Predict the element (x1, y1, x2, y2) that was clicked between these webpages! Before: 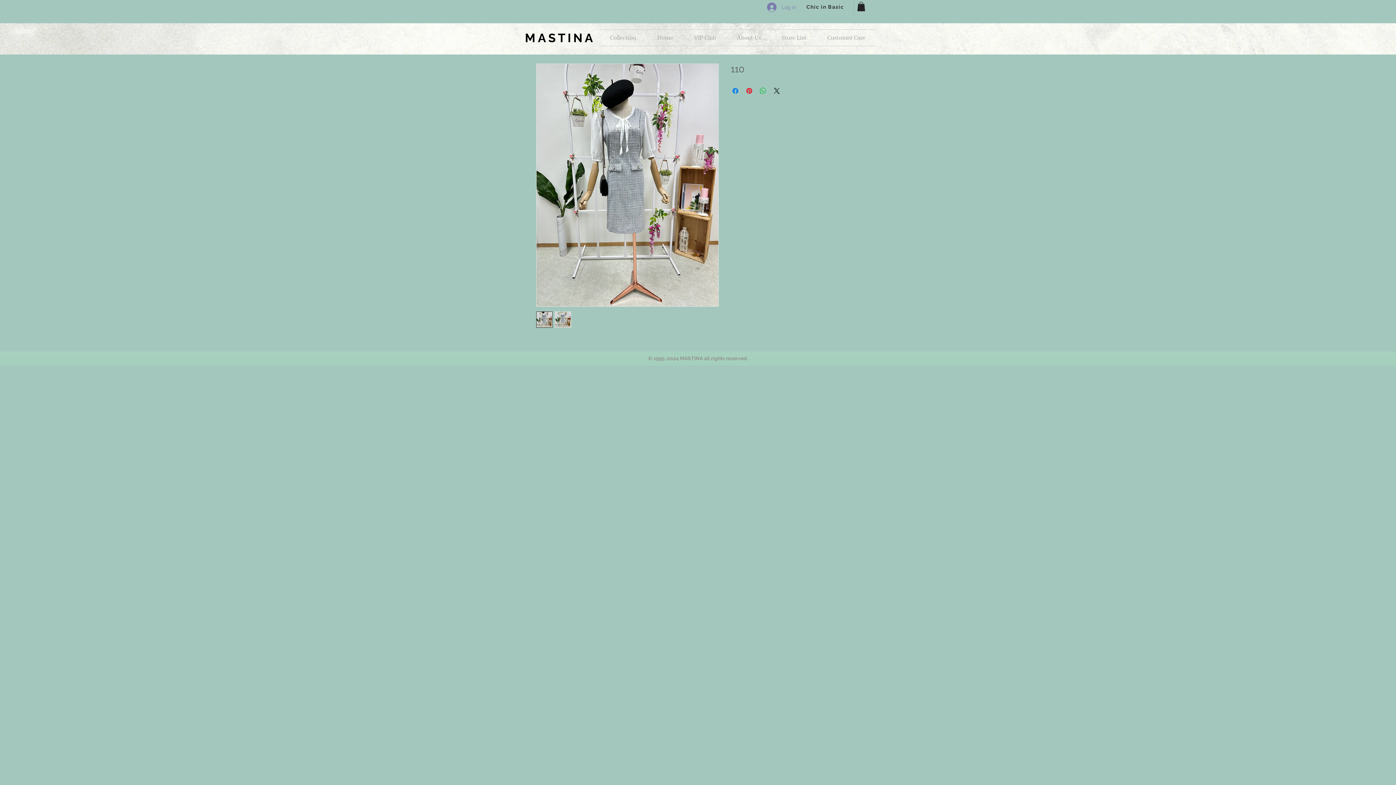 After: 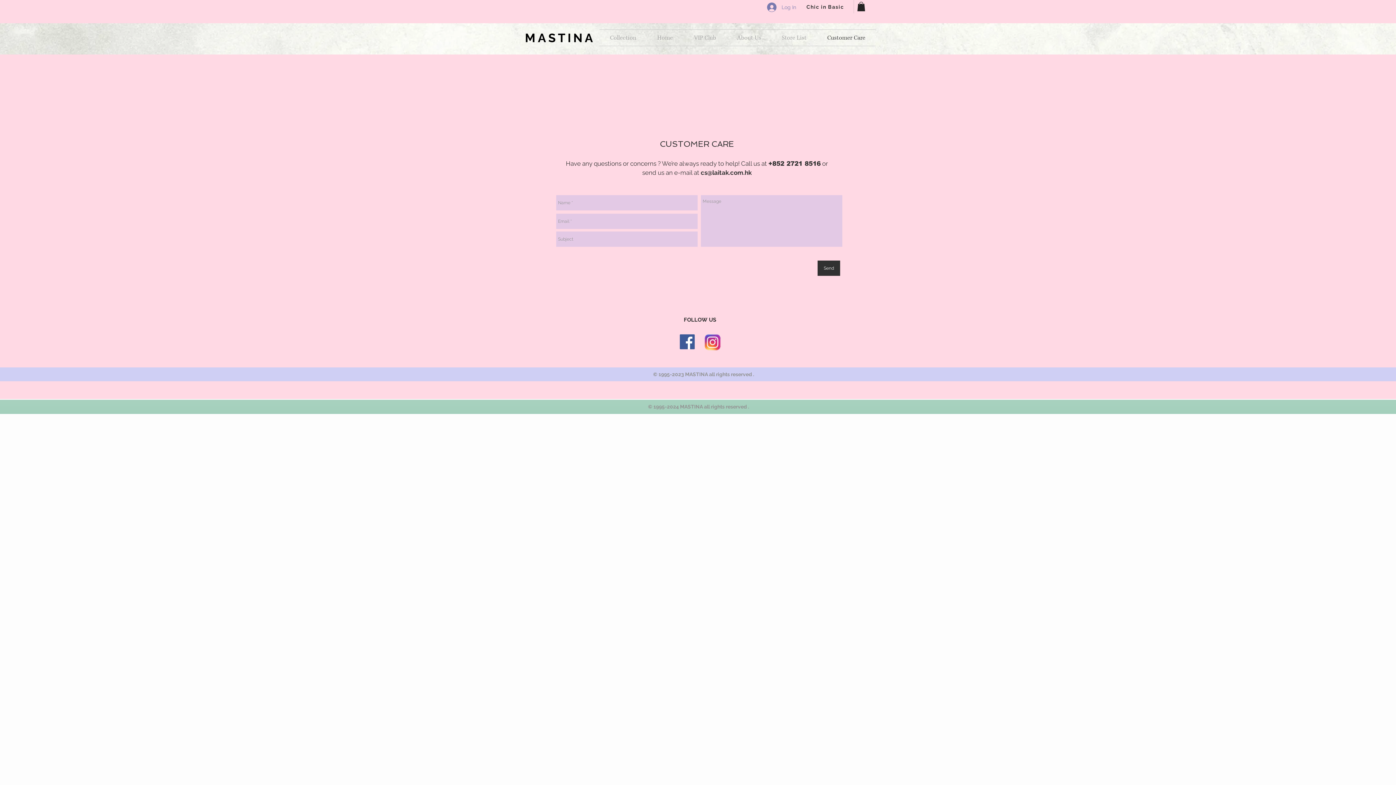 Action: bbox: (817, 29, 876, 45) label: Customer Care